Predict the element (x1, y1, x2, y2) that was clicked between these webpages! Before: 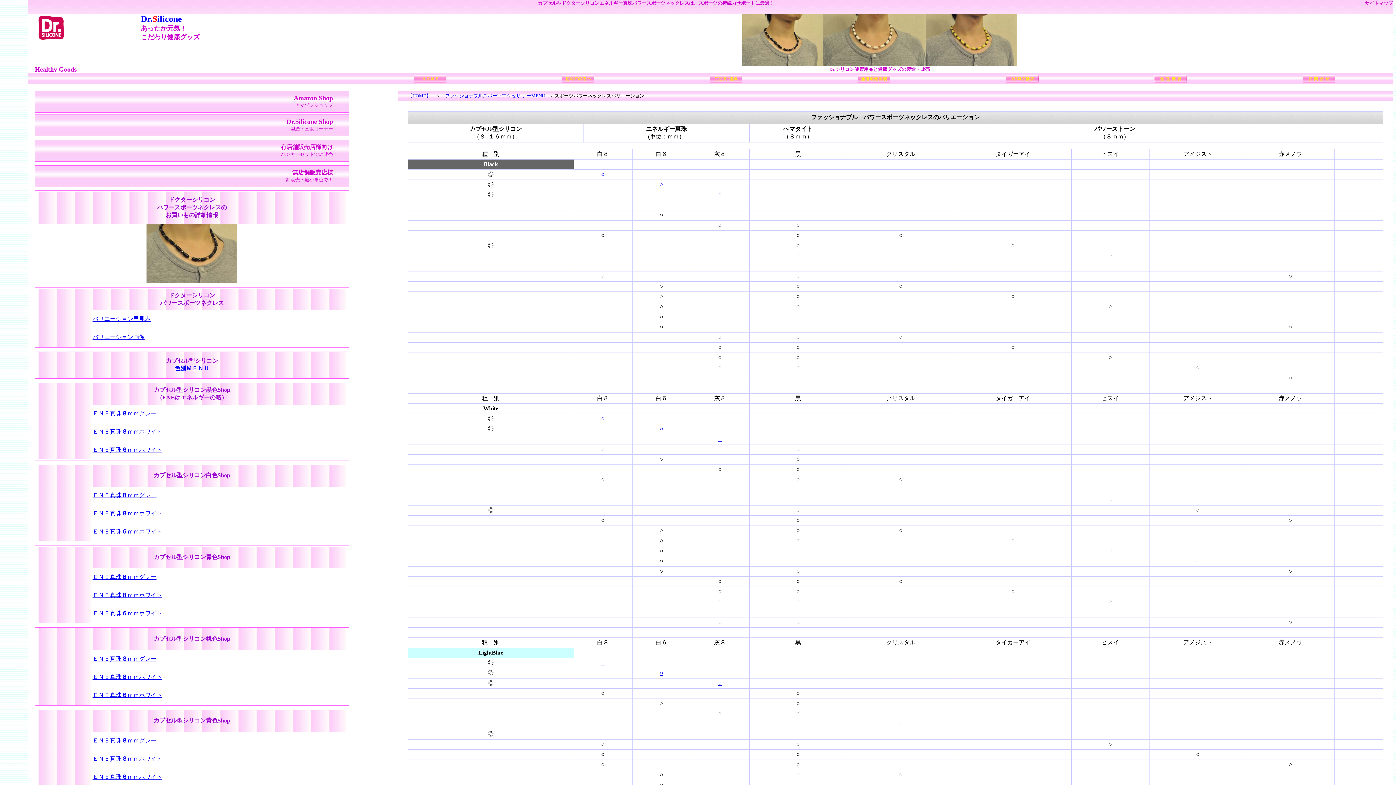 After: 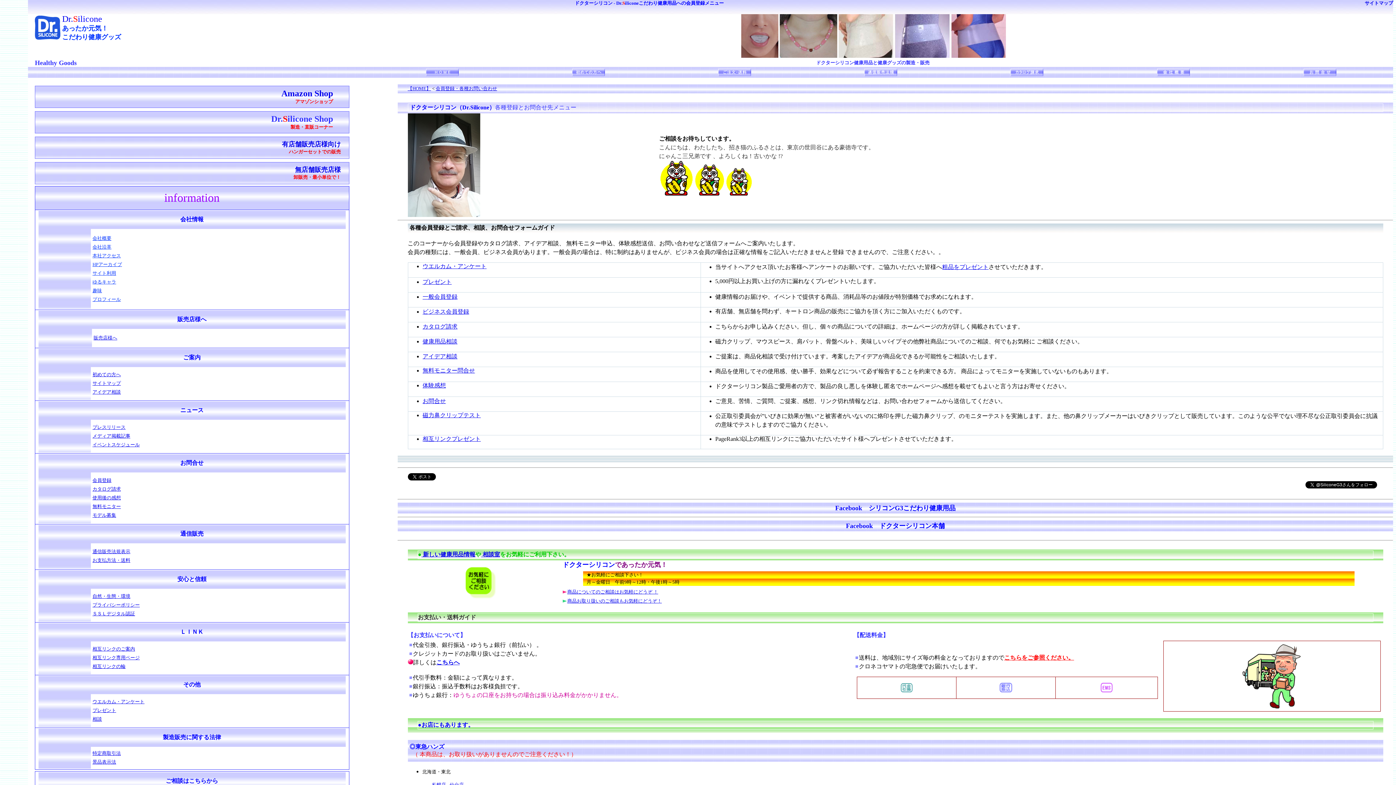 Action: bbox: (1302, 77, 1335, 83)